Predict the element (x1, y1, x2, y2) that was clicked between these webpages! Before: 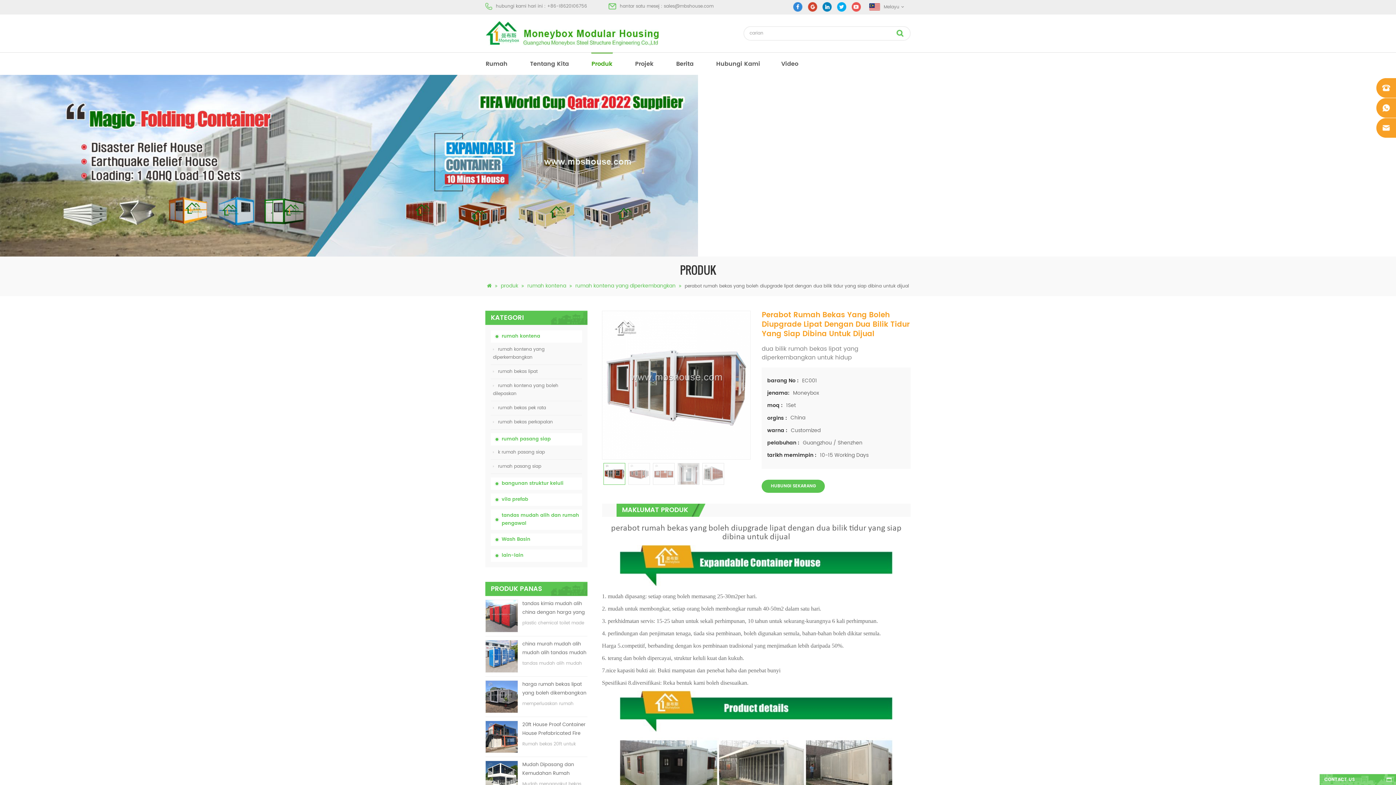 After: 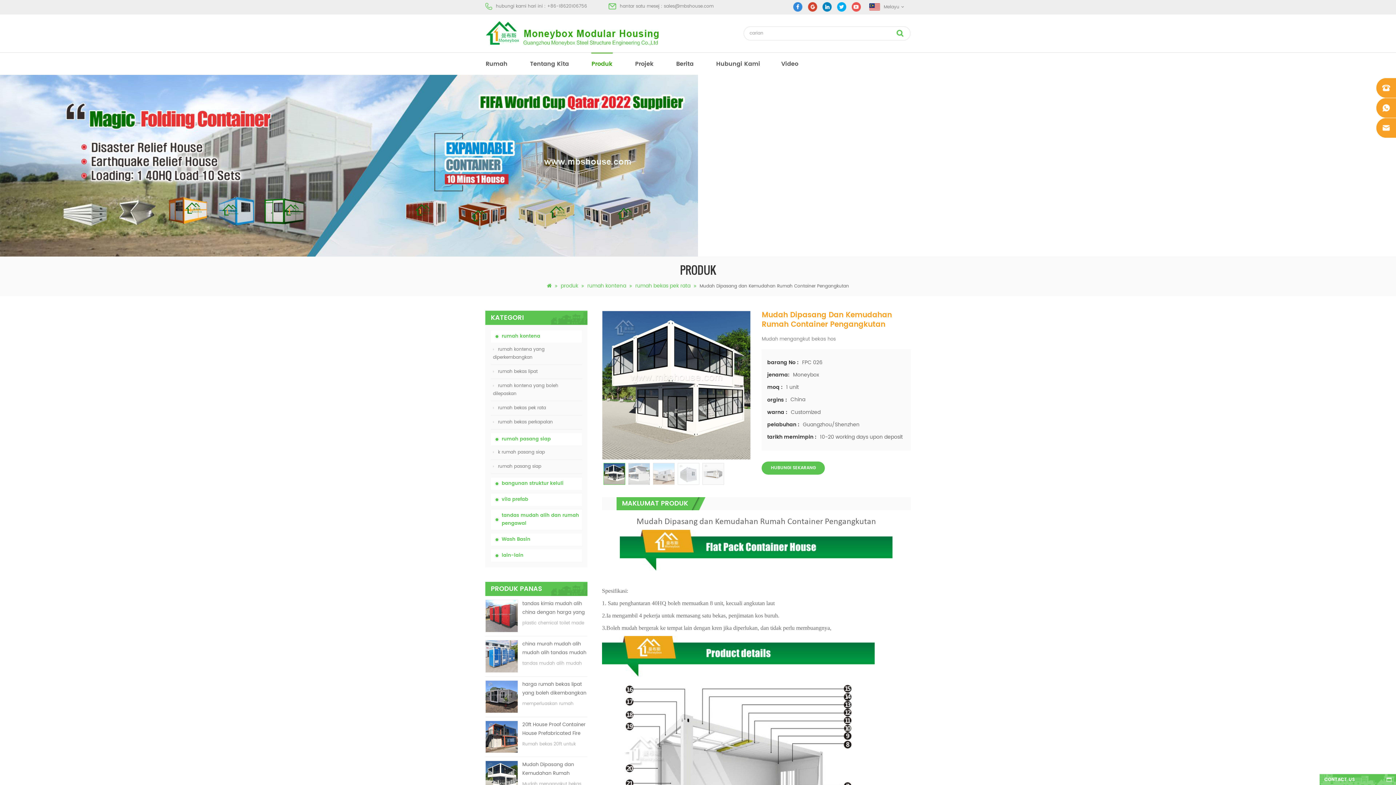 Action: bbox: (522, 761, 587, 778) label: Mudah Dipasang dan Kemudahan Rumah Container Pengangkutan